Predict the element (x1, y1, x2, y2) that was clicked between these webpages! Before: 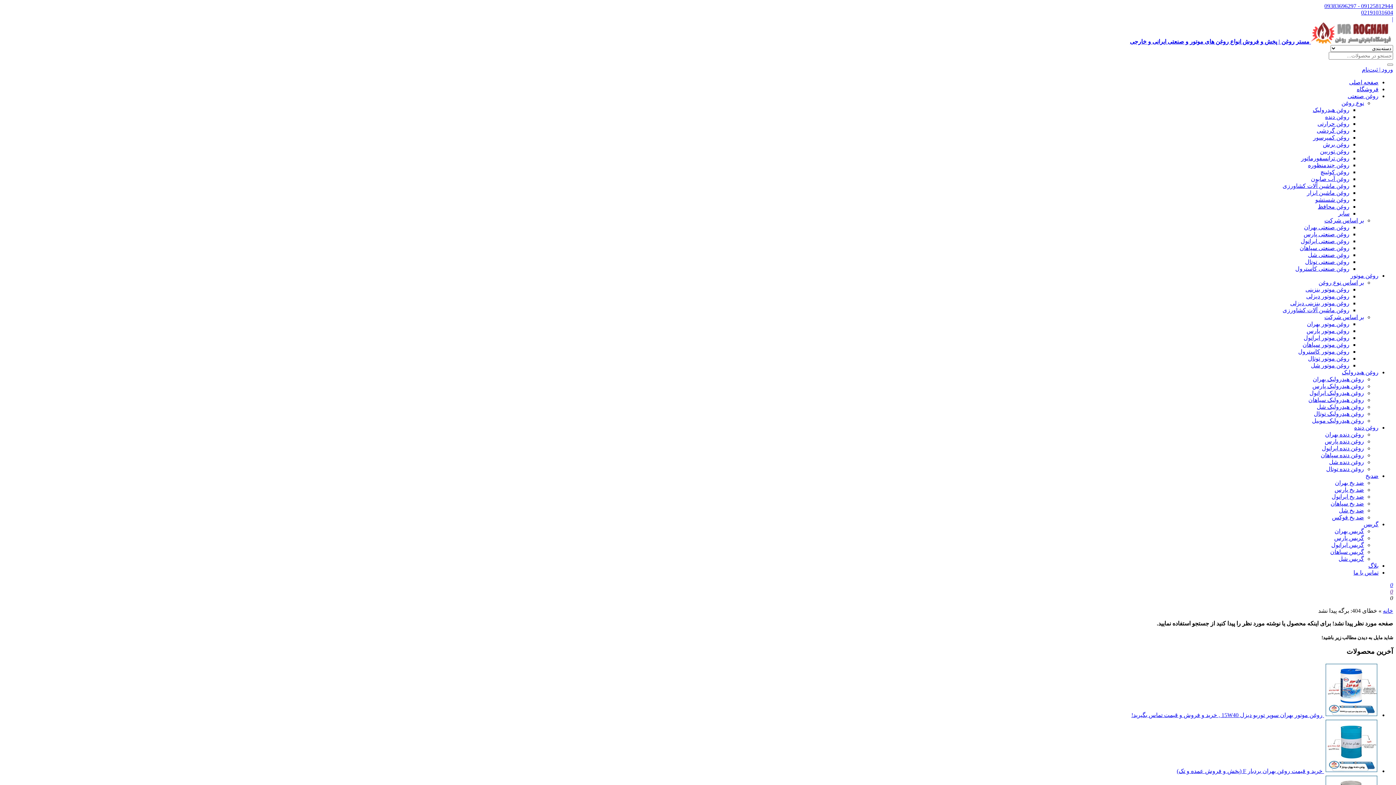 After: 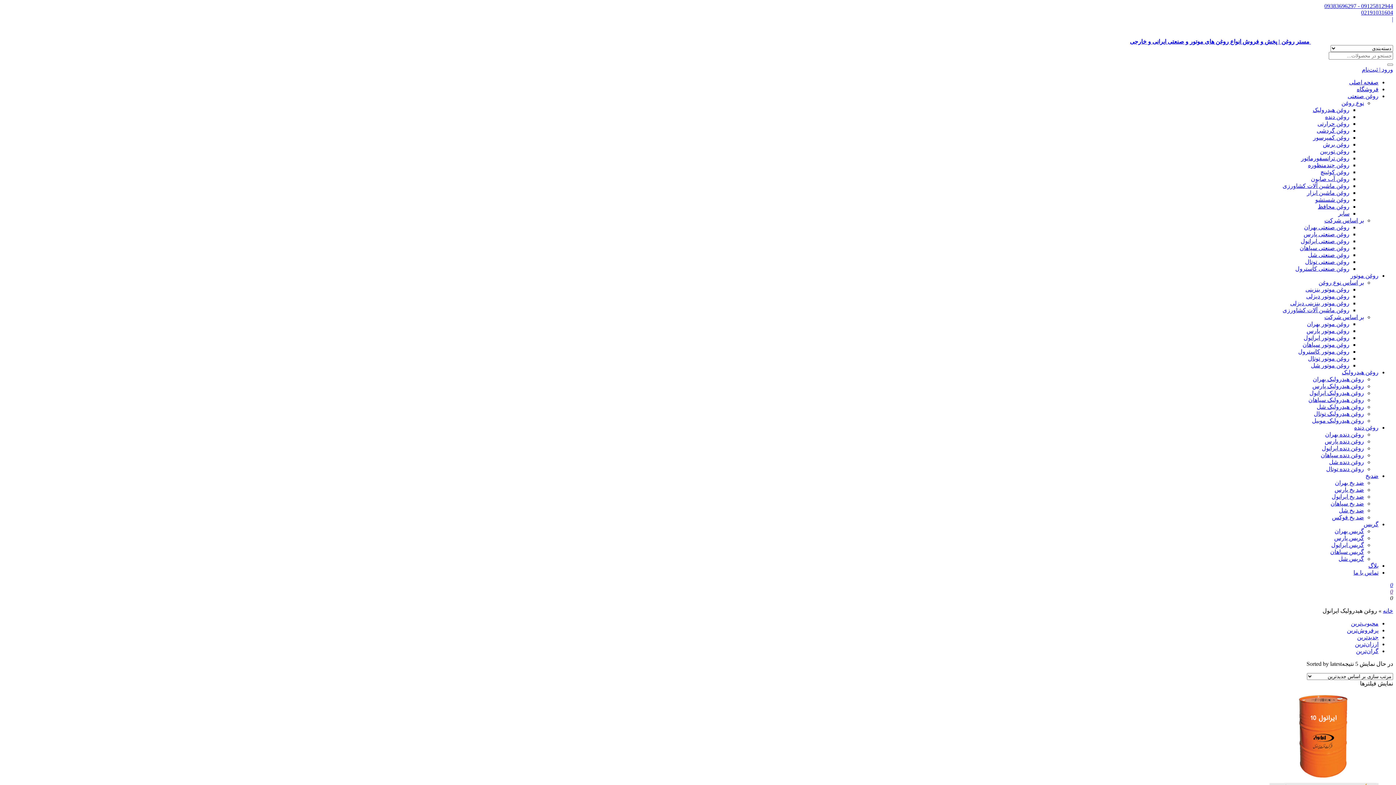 Action: label: روغن هیدرولیک ایرانول bbox: (1309, 390, 1364, 396)